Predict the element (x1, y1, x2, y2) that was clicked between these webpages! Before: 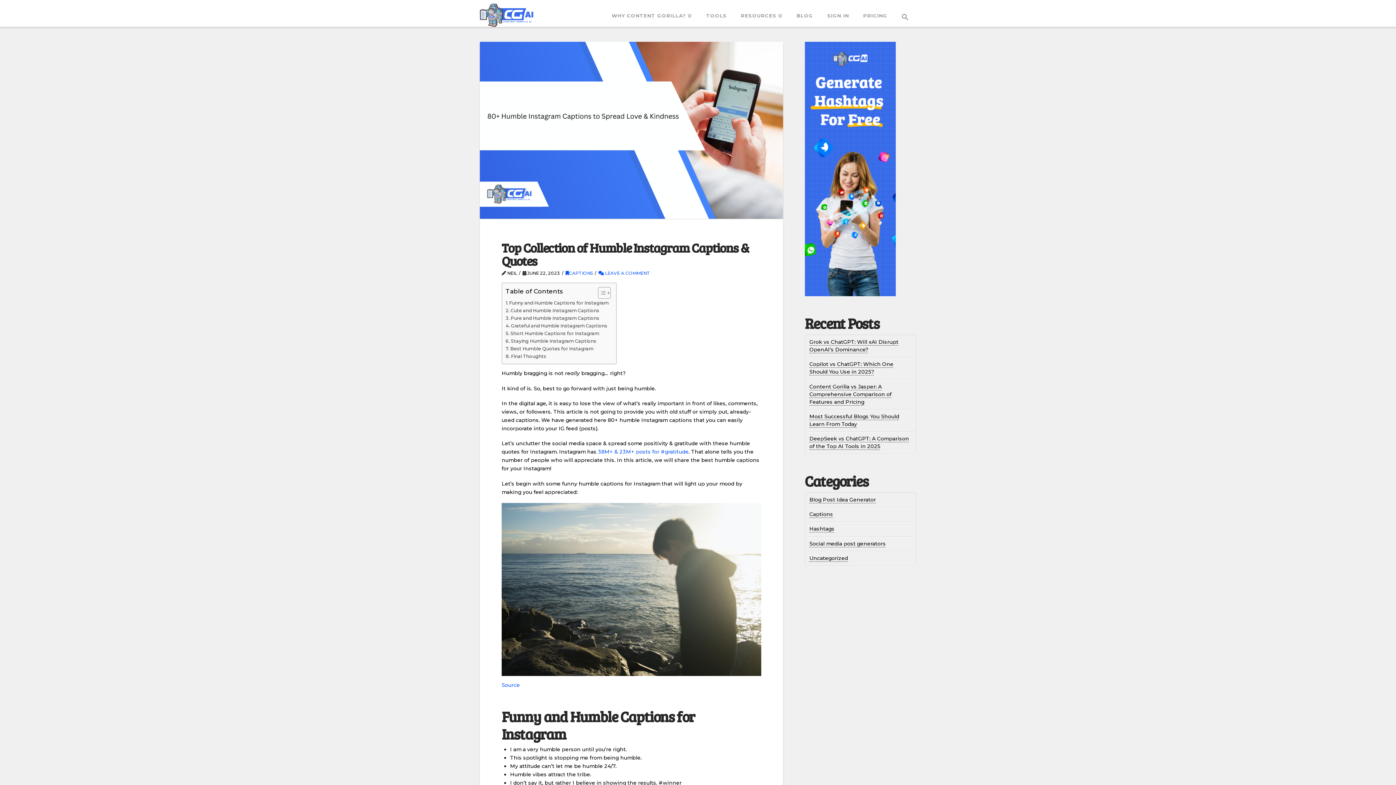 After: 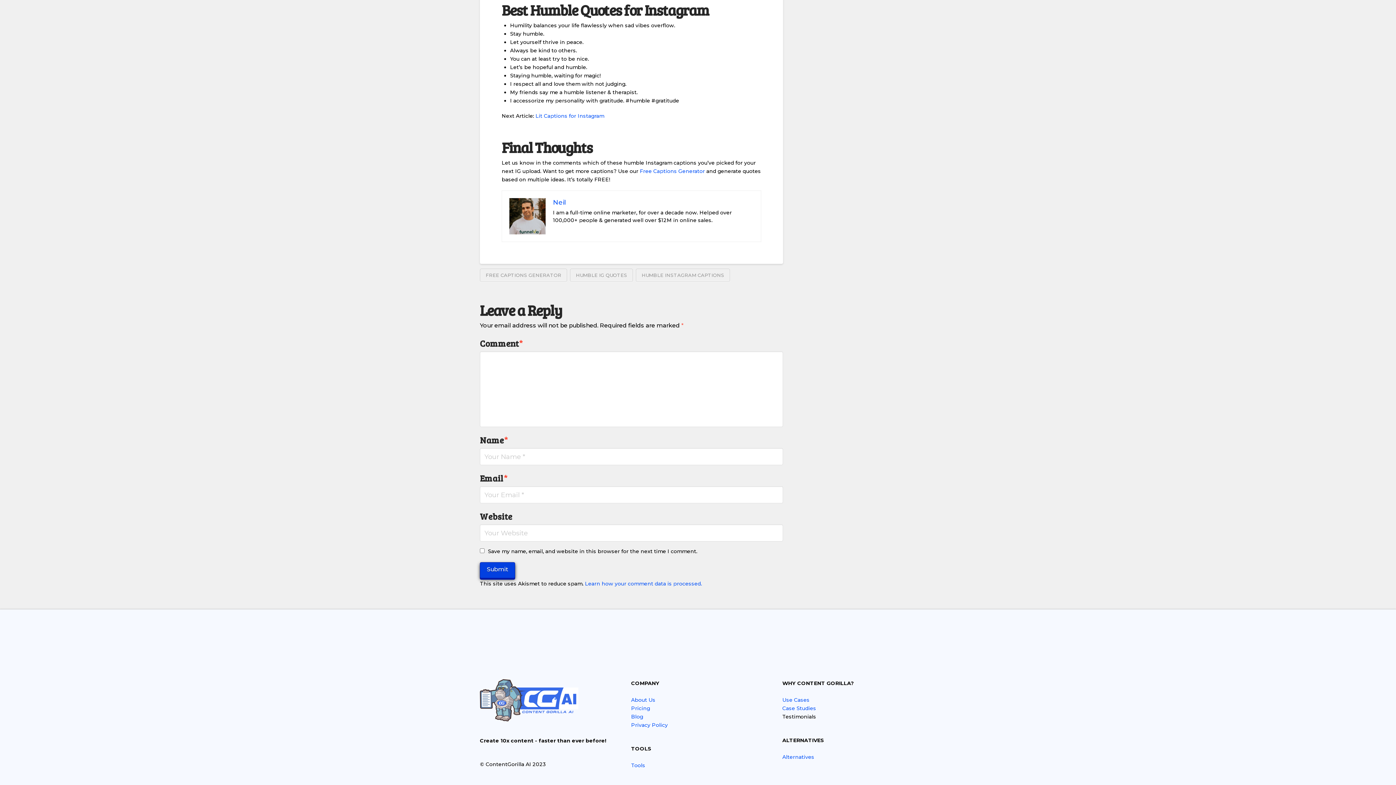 Action: label: Best Humble Quotes for Instagram bbox: (505, 345, 593, 352)